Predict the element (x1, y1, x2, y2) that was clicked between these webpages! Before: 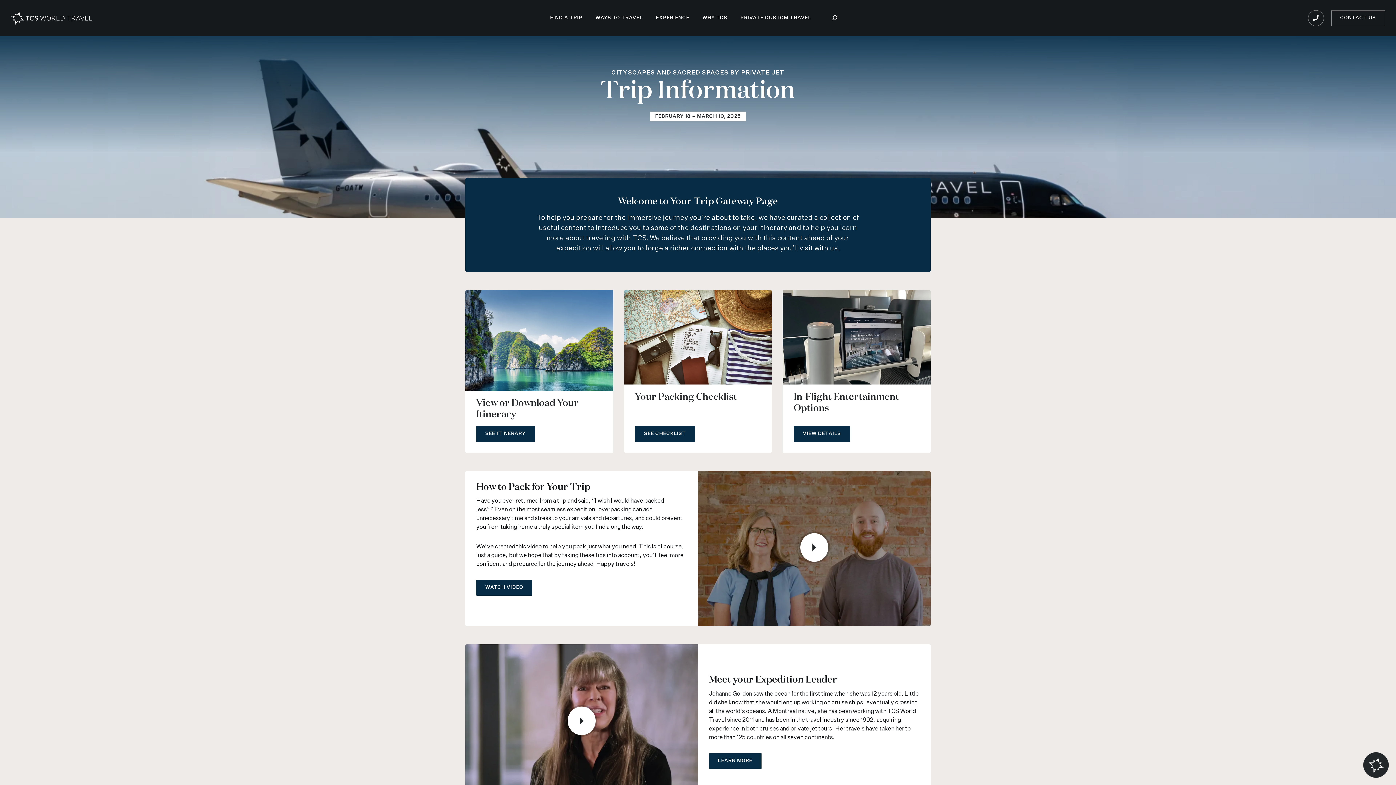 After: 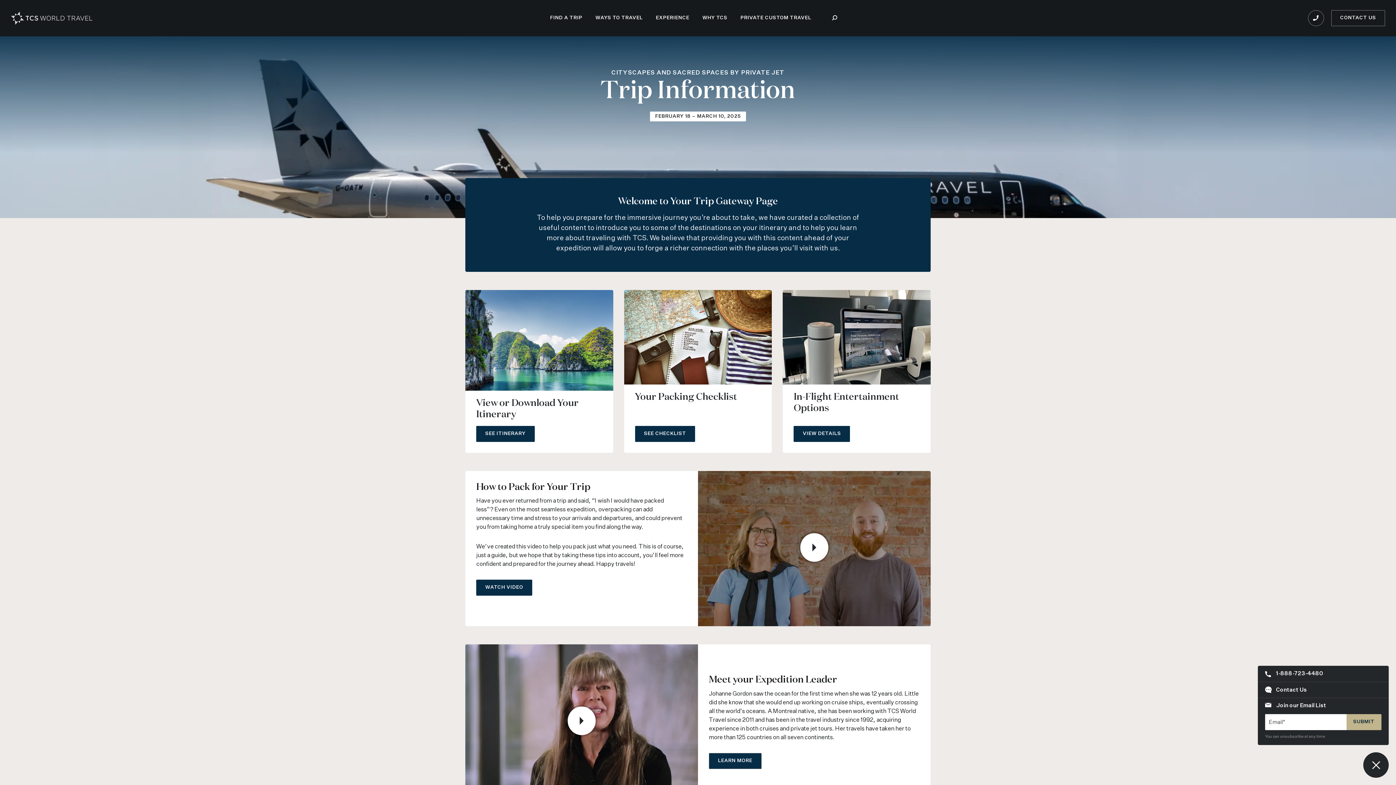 Action: bbox: (1363, 752, 1389, 778)